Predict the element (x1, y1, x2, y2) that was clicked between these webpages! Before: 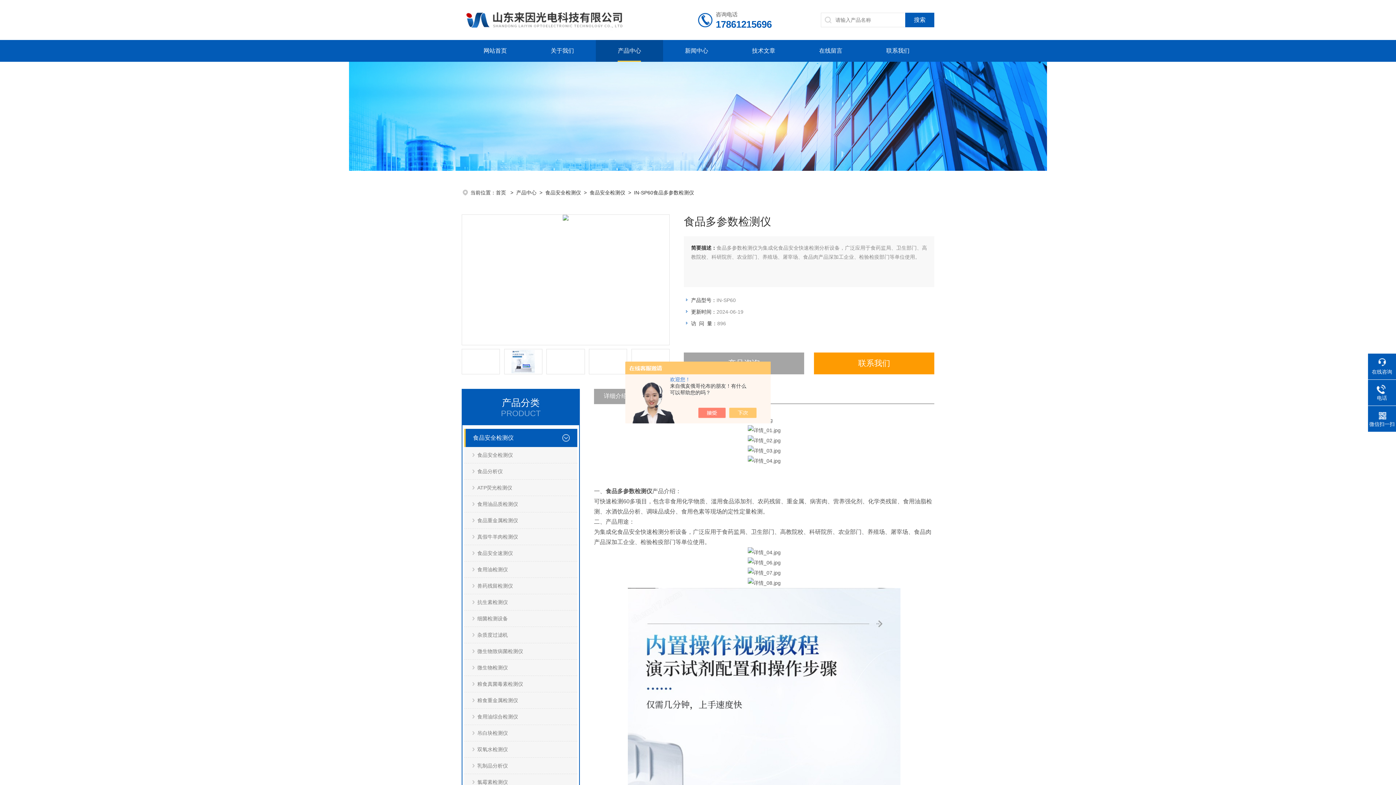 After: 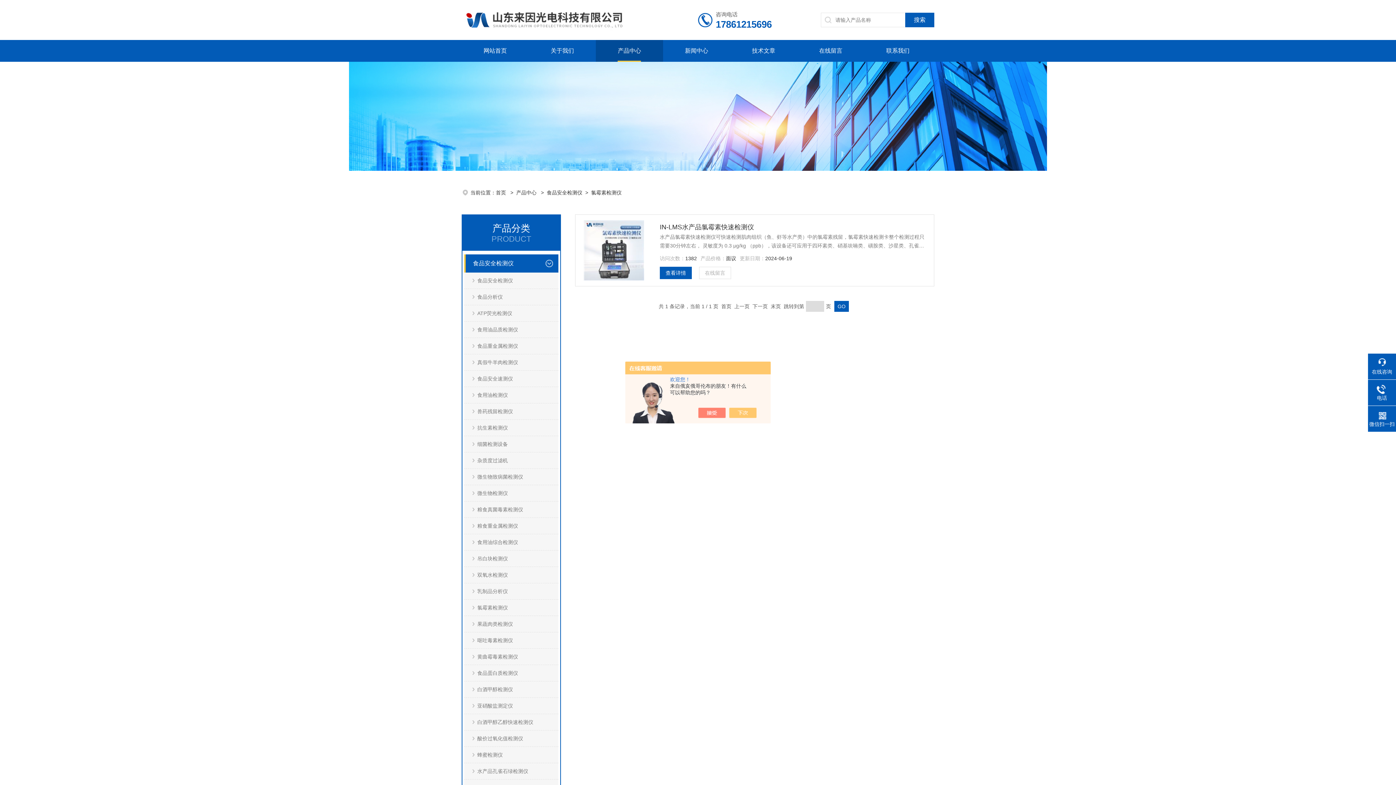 Action: label: 氯霉素检测仪 bbox: (464, 774, 577, 790)